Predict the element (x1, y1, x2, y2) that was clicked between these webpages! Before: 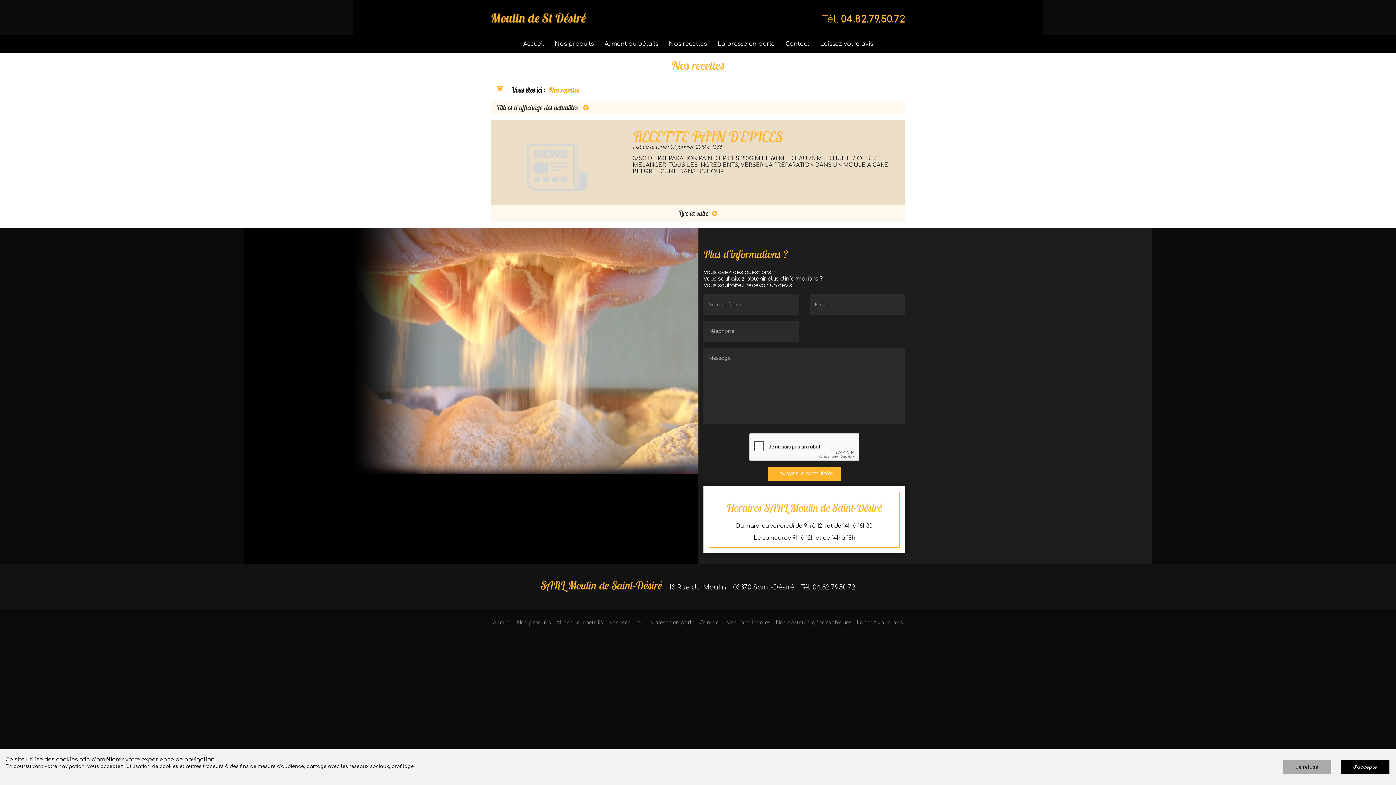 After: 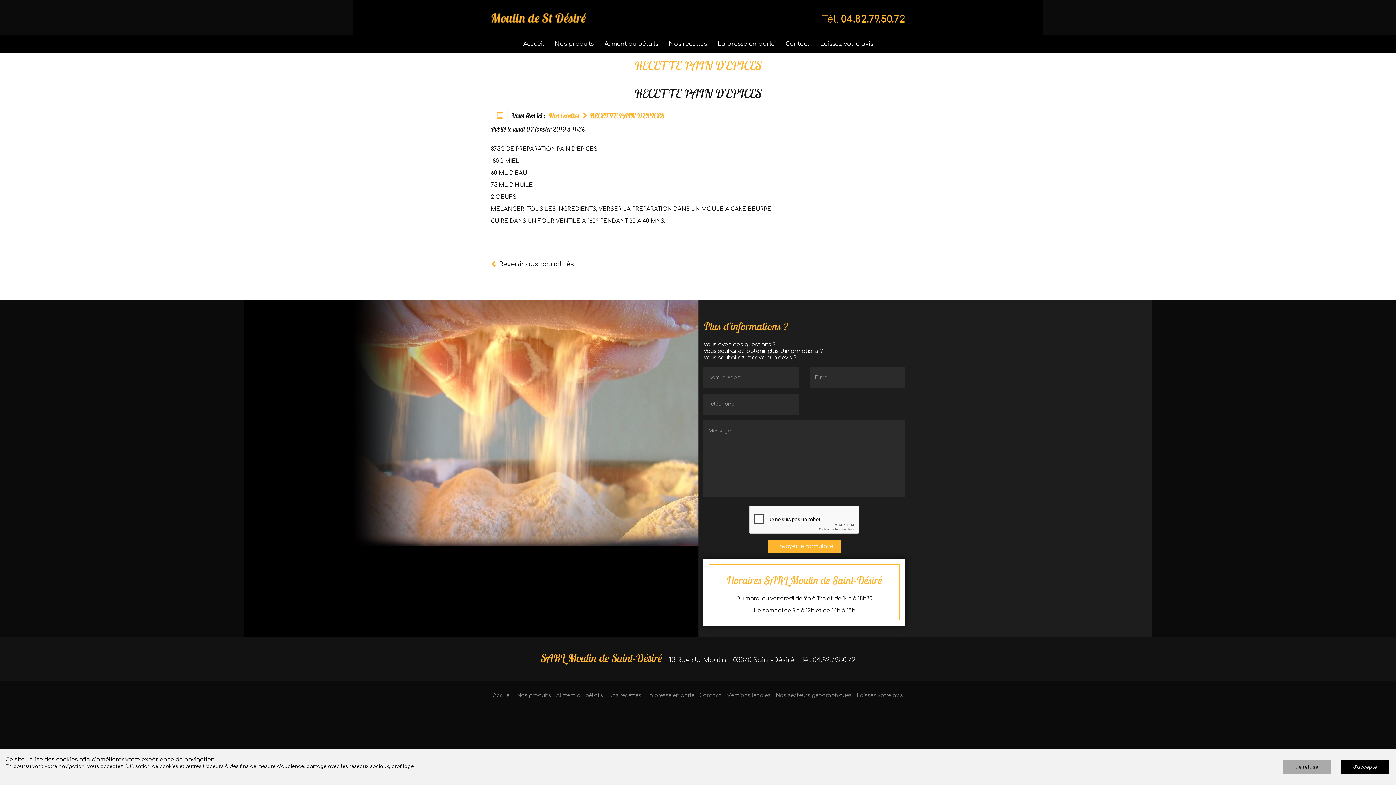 Action: bbox: (491, 204, 905, 222) label: Lire la suite 